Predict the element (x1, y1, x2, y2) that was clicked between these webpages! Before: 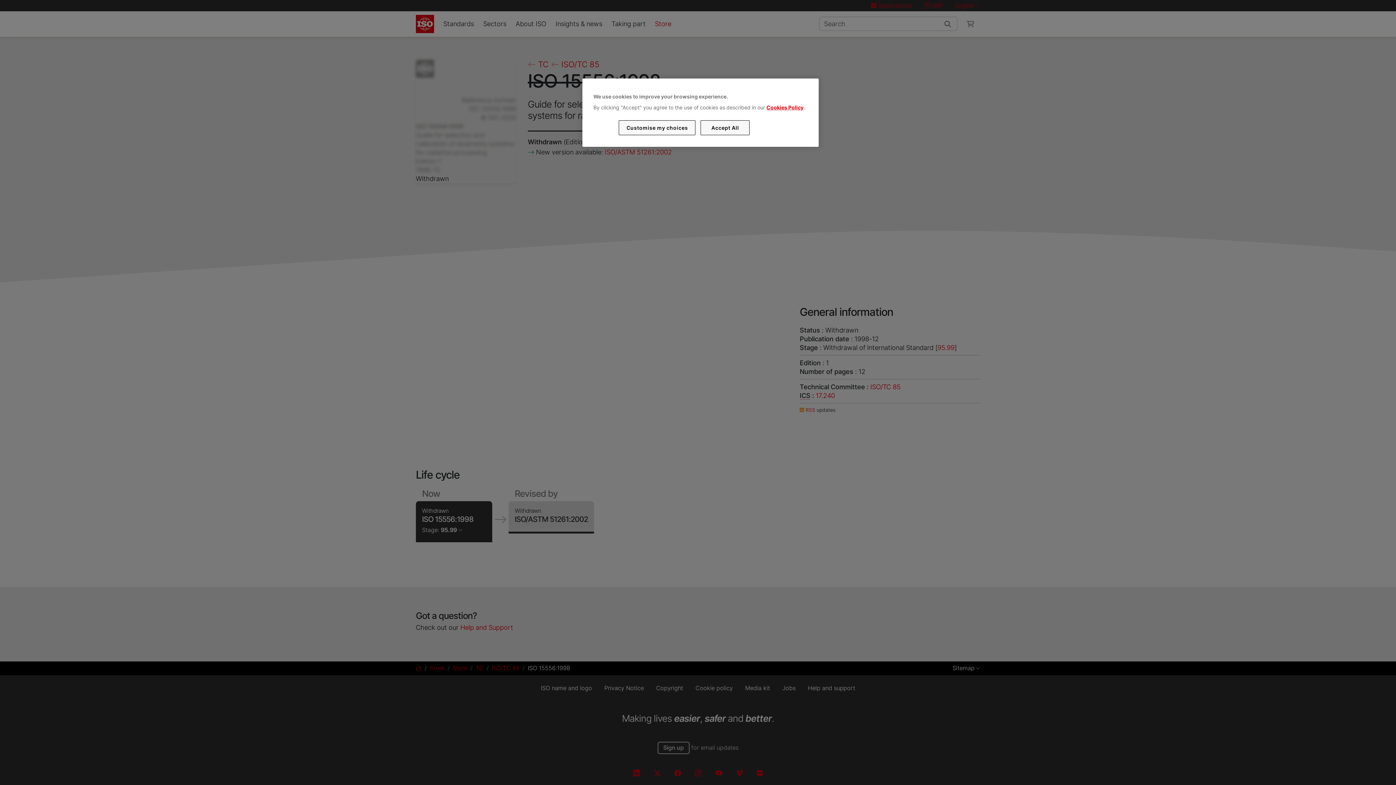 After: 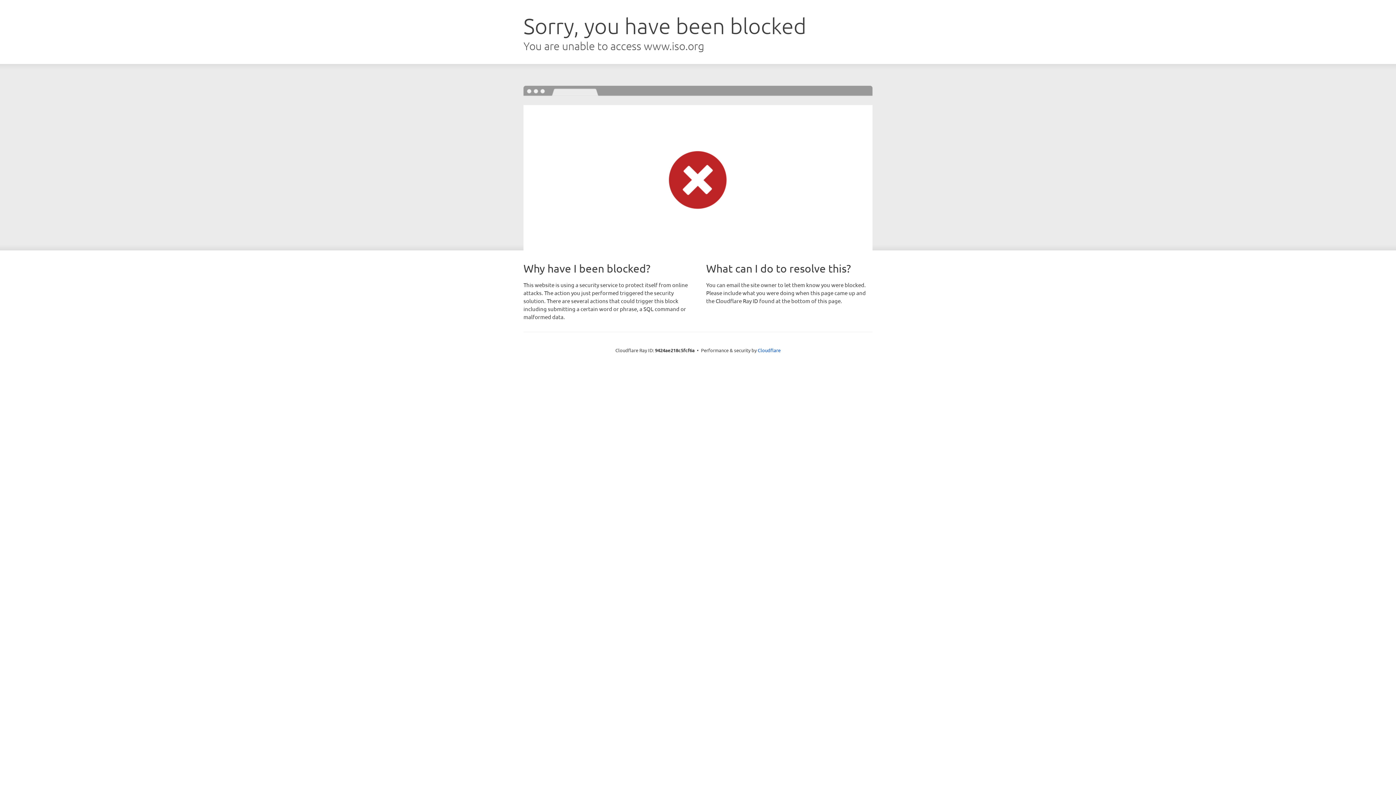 Action: bbox: (766, 104, 803, 110) label: Cookies Policy